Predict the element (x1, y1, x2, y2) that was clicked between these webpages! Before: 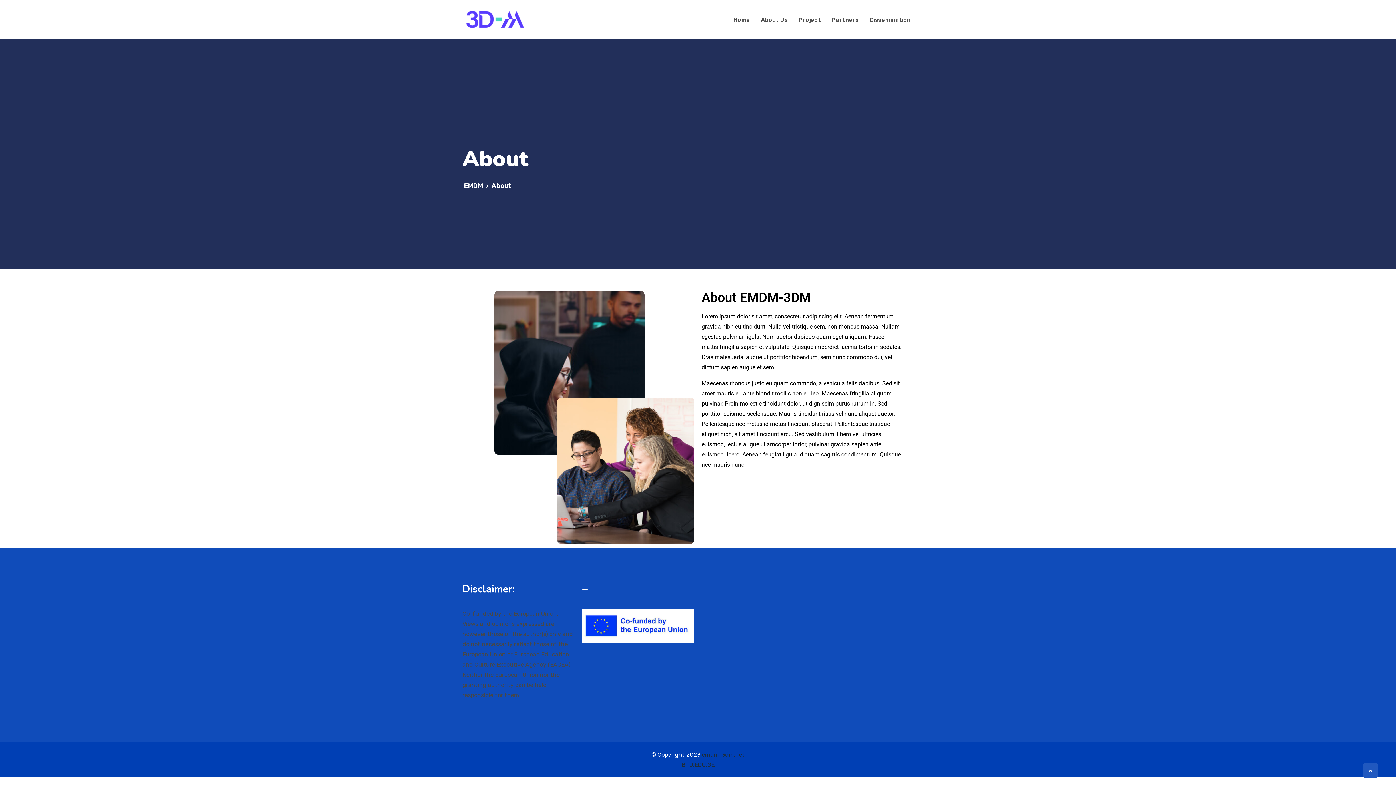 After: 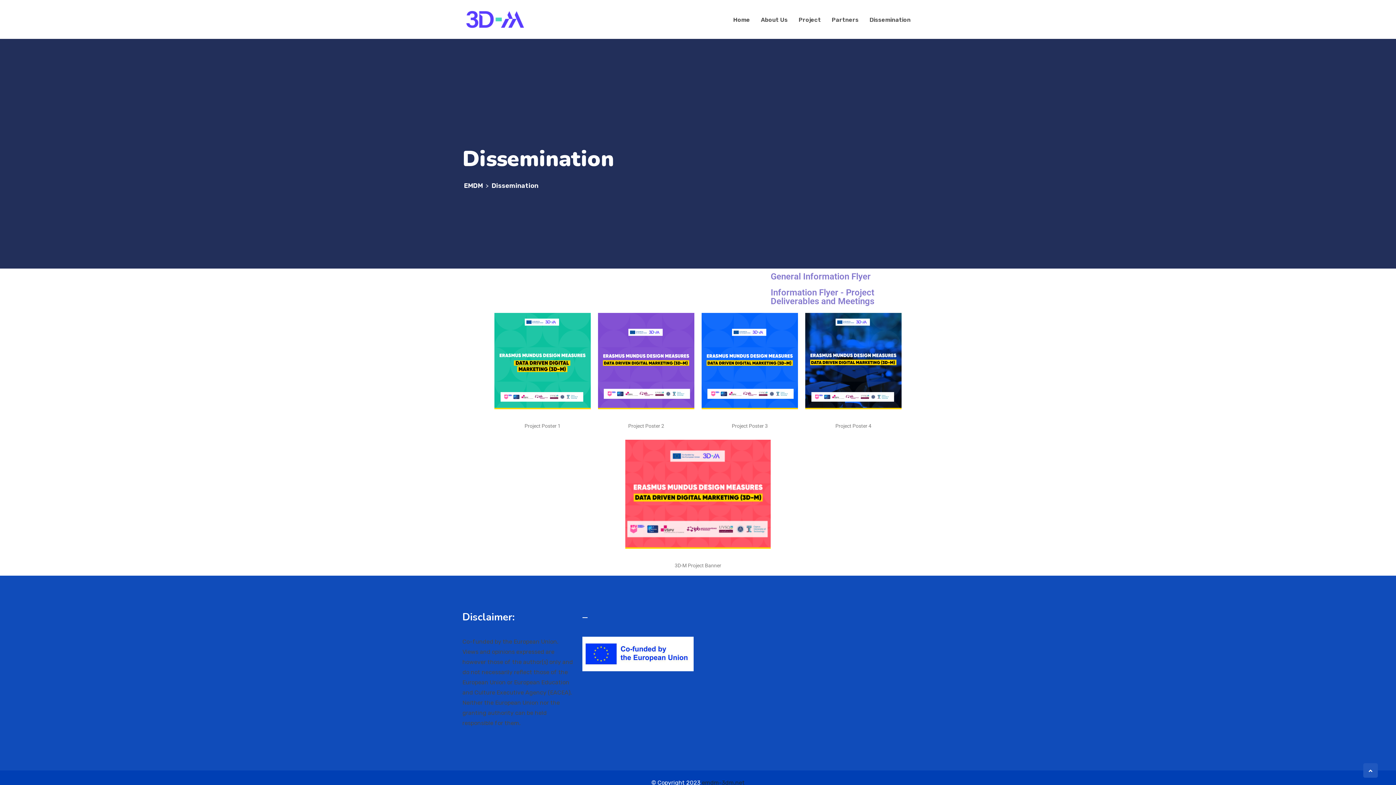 Action: label: Dissemination bbox: (864, 2, 916, 36)